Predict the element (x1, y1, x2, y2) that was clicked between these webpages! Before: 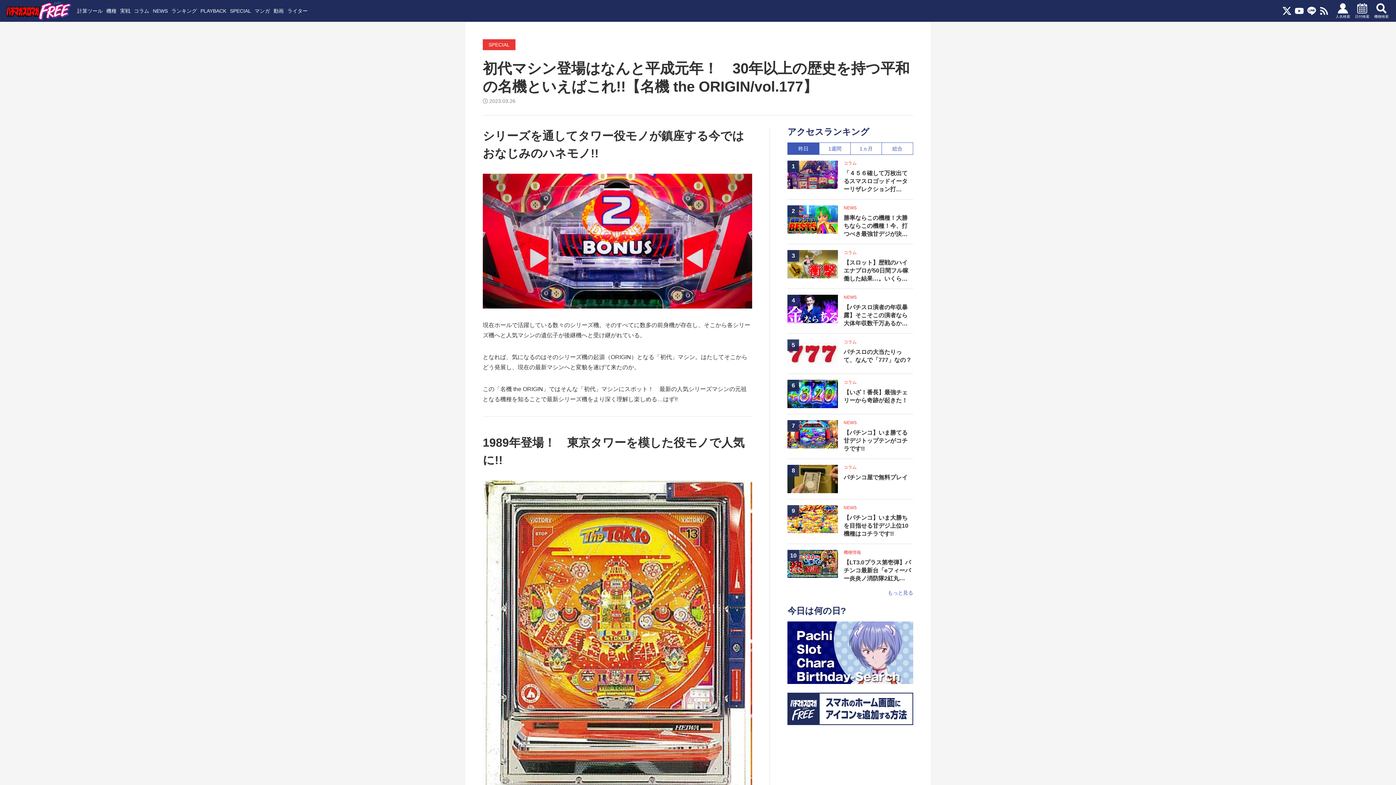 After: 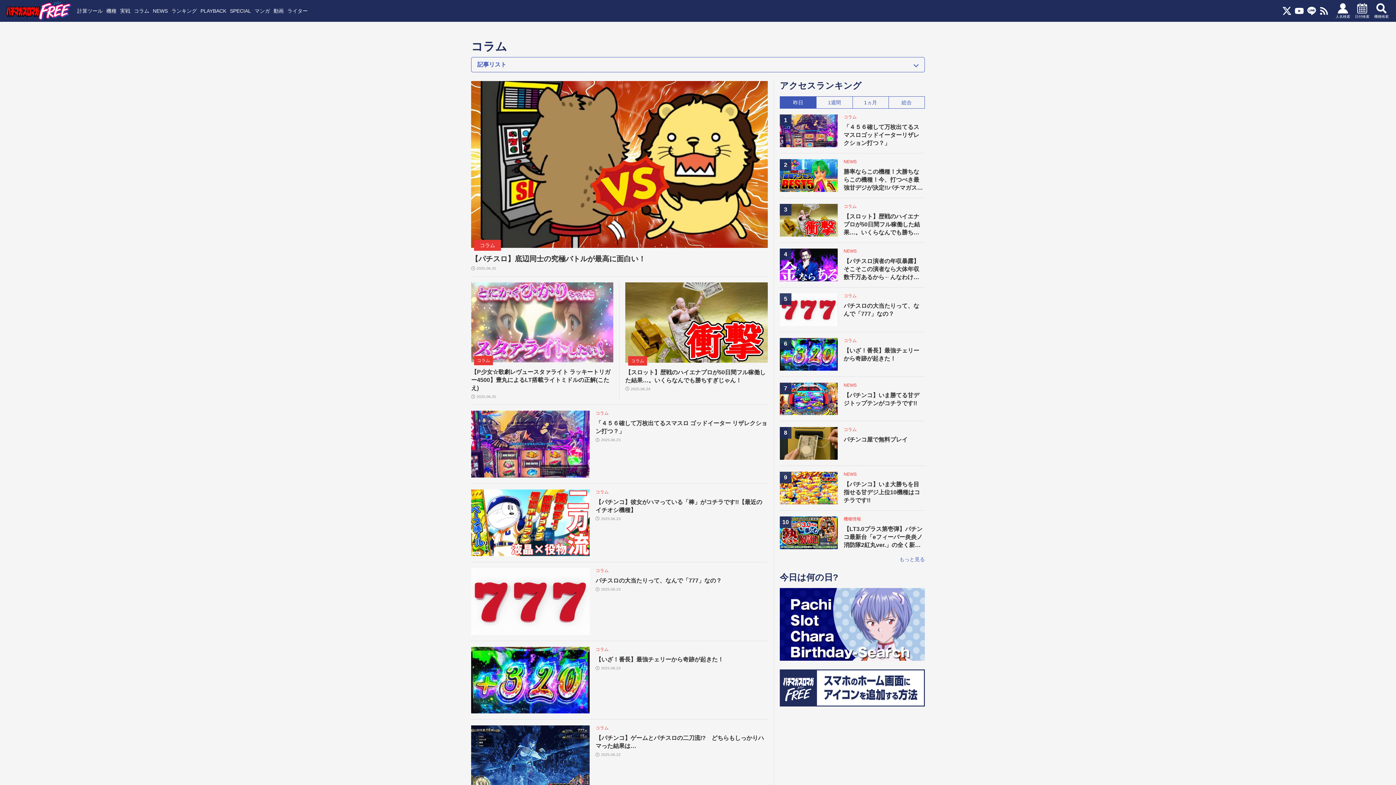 Action: bbox: (843, 380, 856, 384) label: コラム